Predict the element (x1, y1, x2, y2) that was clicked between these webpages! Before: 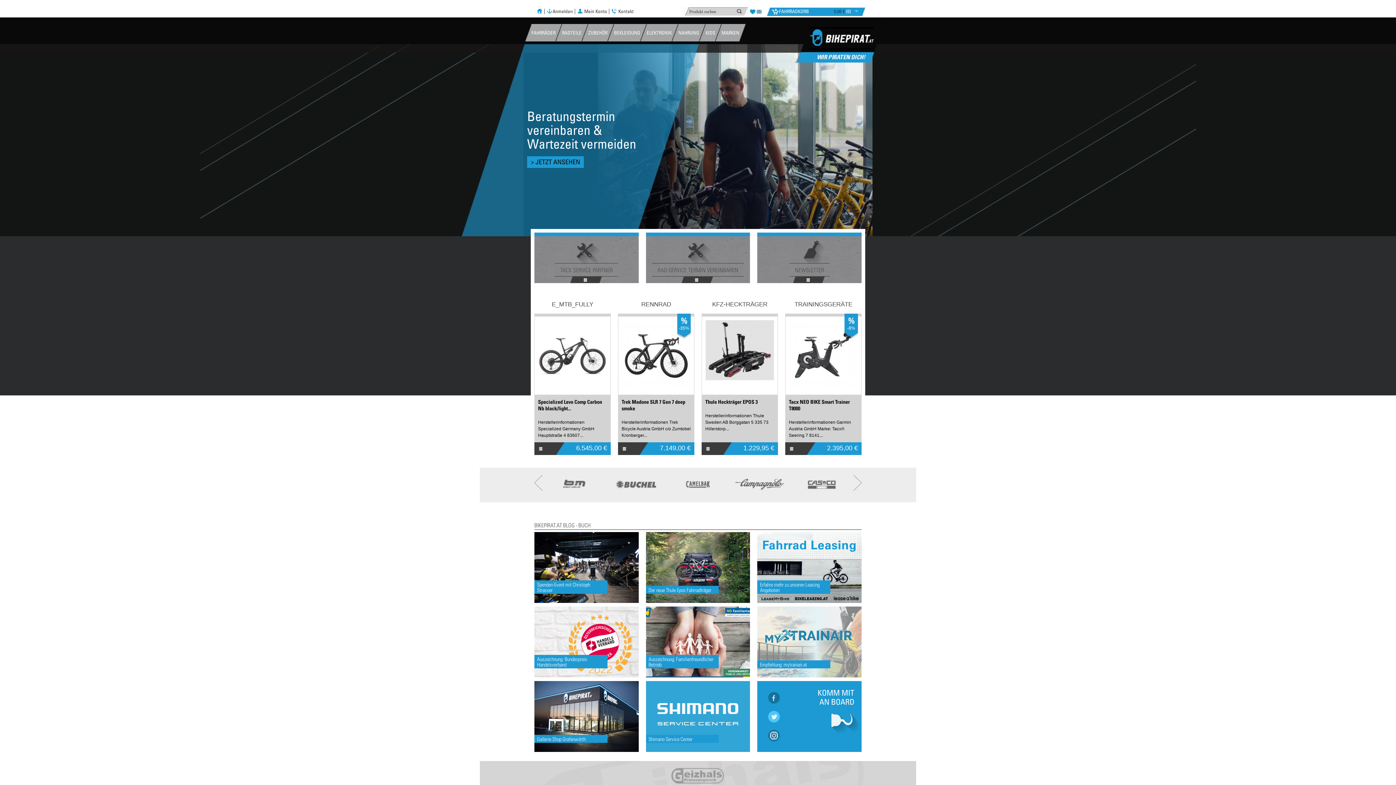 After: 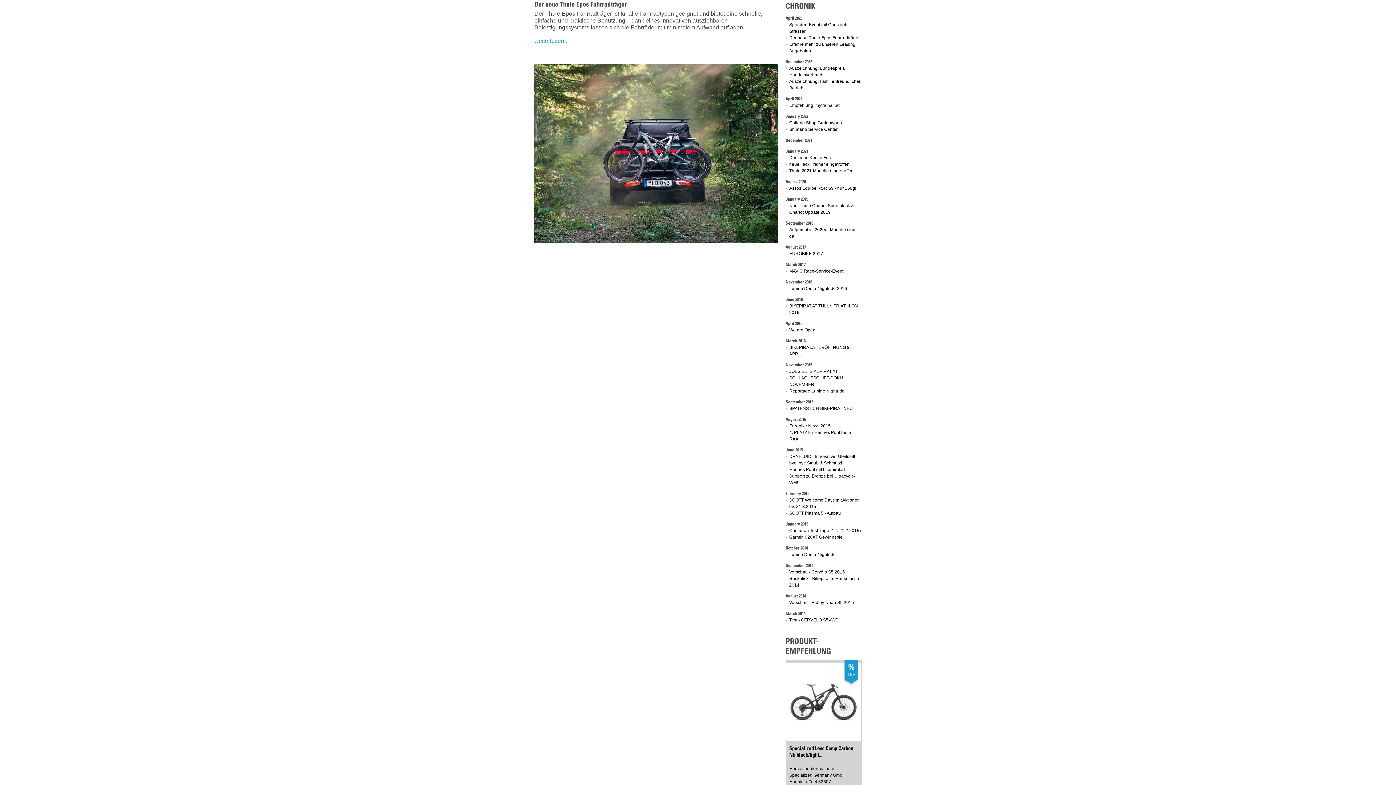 Action: bbox: (646, 532, 750, 603)